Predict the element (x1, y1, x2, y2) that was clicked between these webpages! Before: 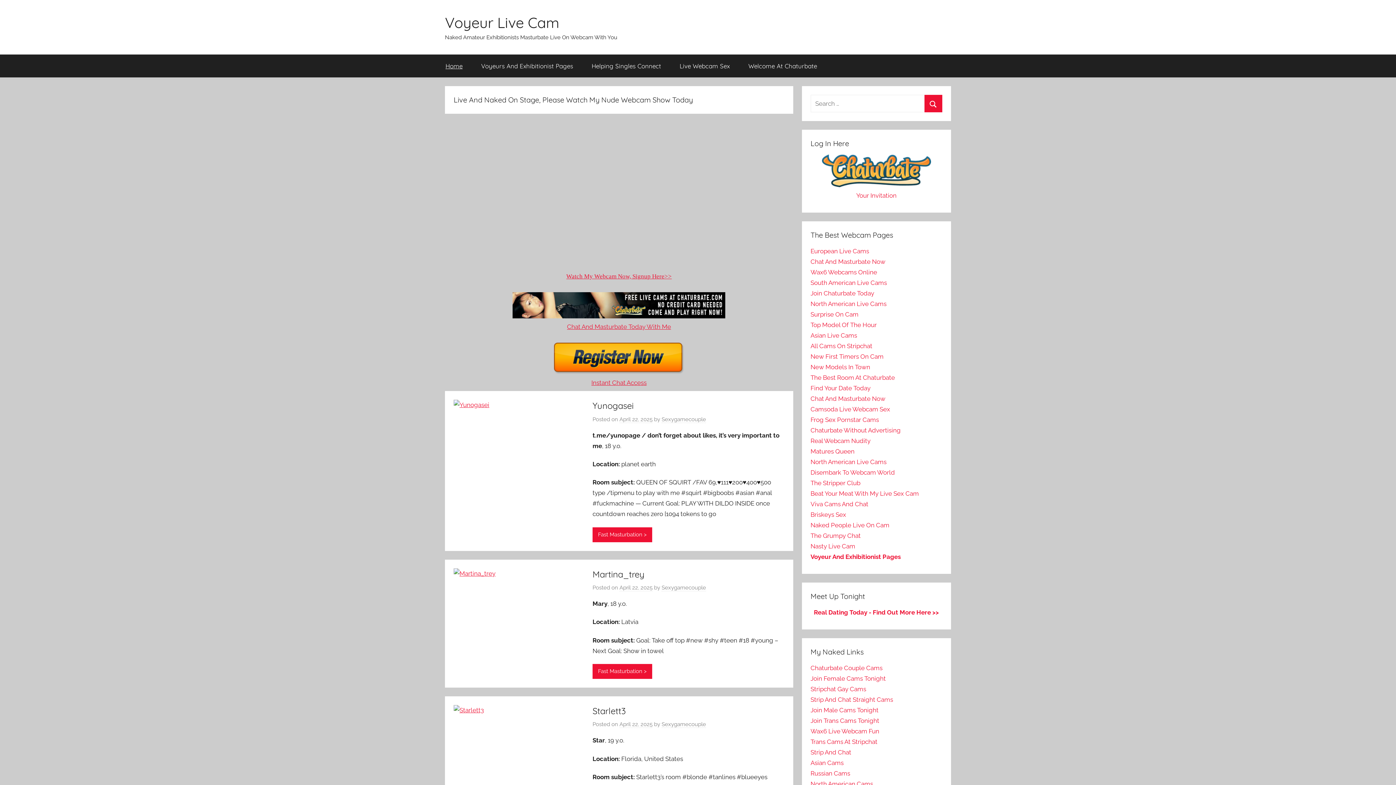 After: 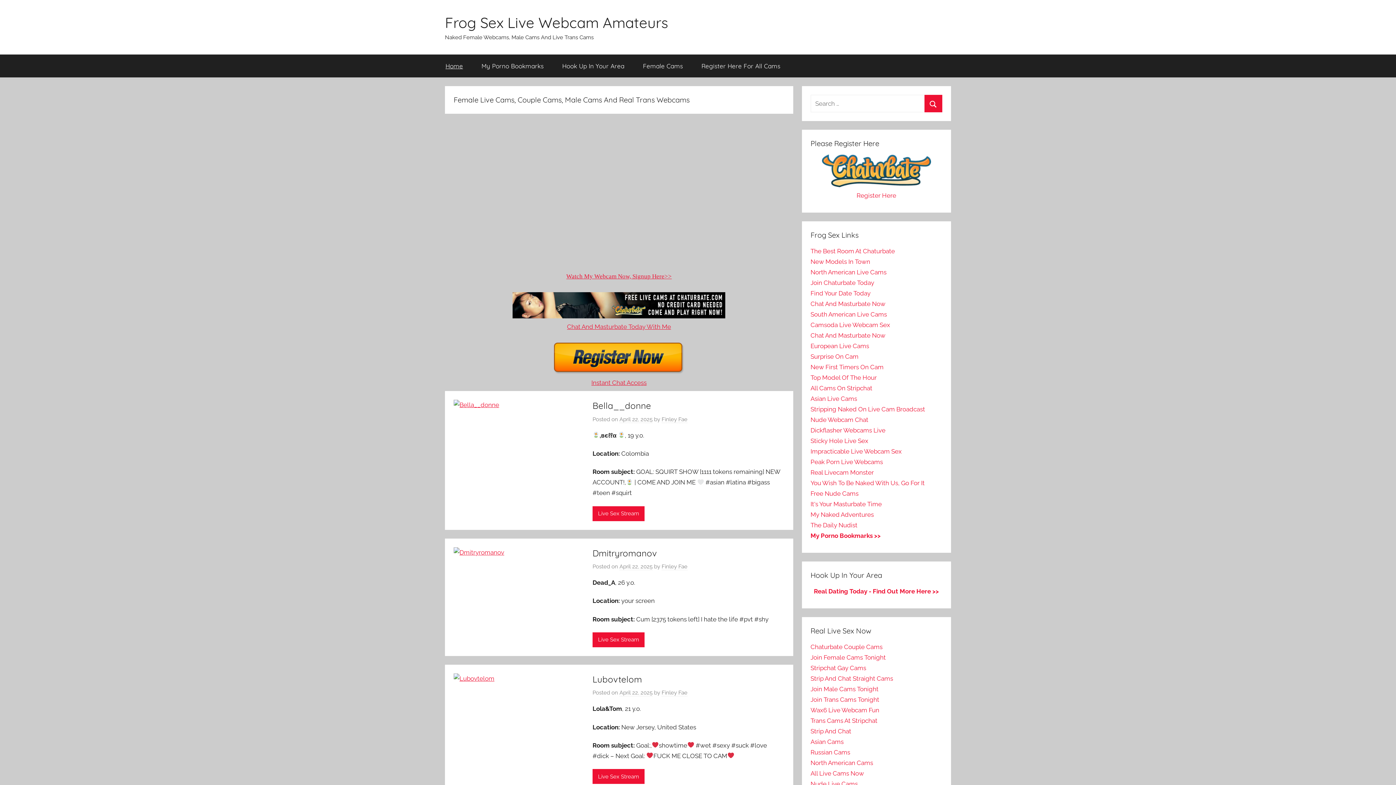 Action: label: Frog Sex Pornstar Cams bbox: (810, 416, 879, 423)